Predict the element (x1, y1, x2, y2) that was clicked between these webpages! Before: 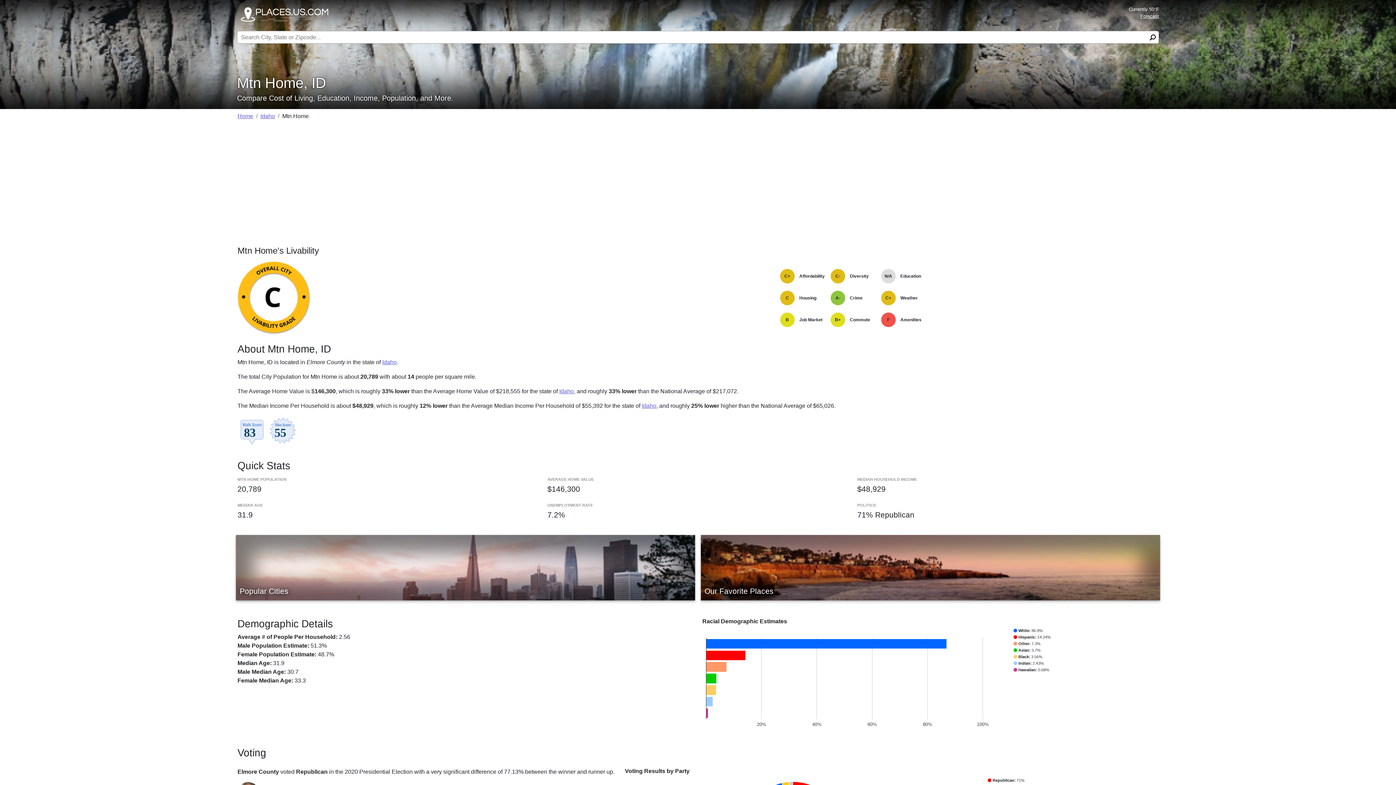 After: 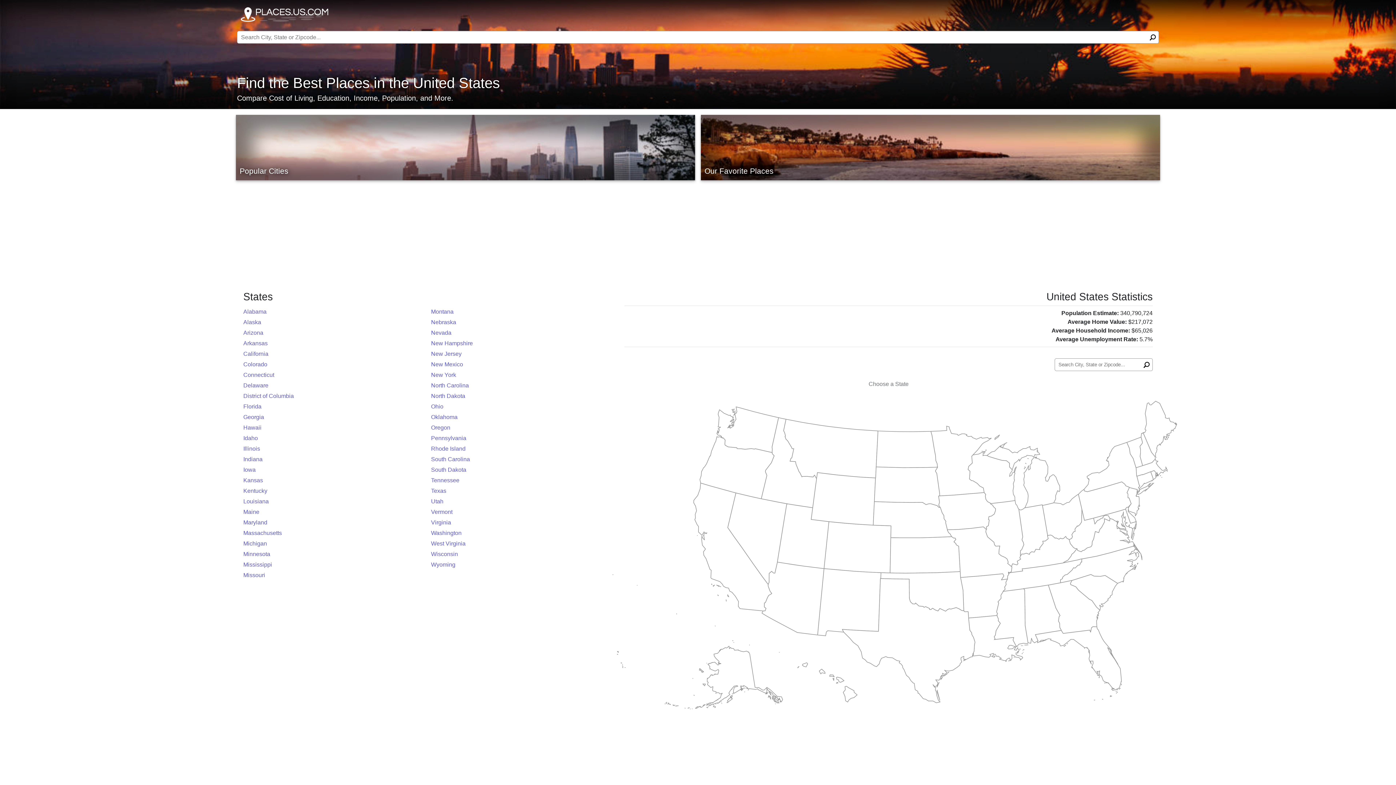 Action: bbox: (240, 7, 329, 21)